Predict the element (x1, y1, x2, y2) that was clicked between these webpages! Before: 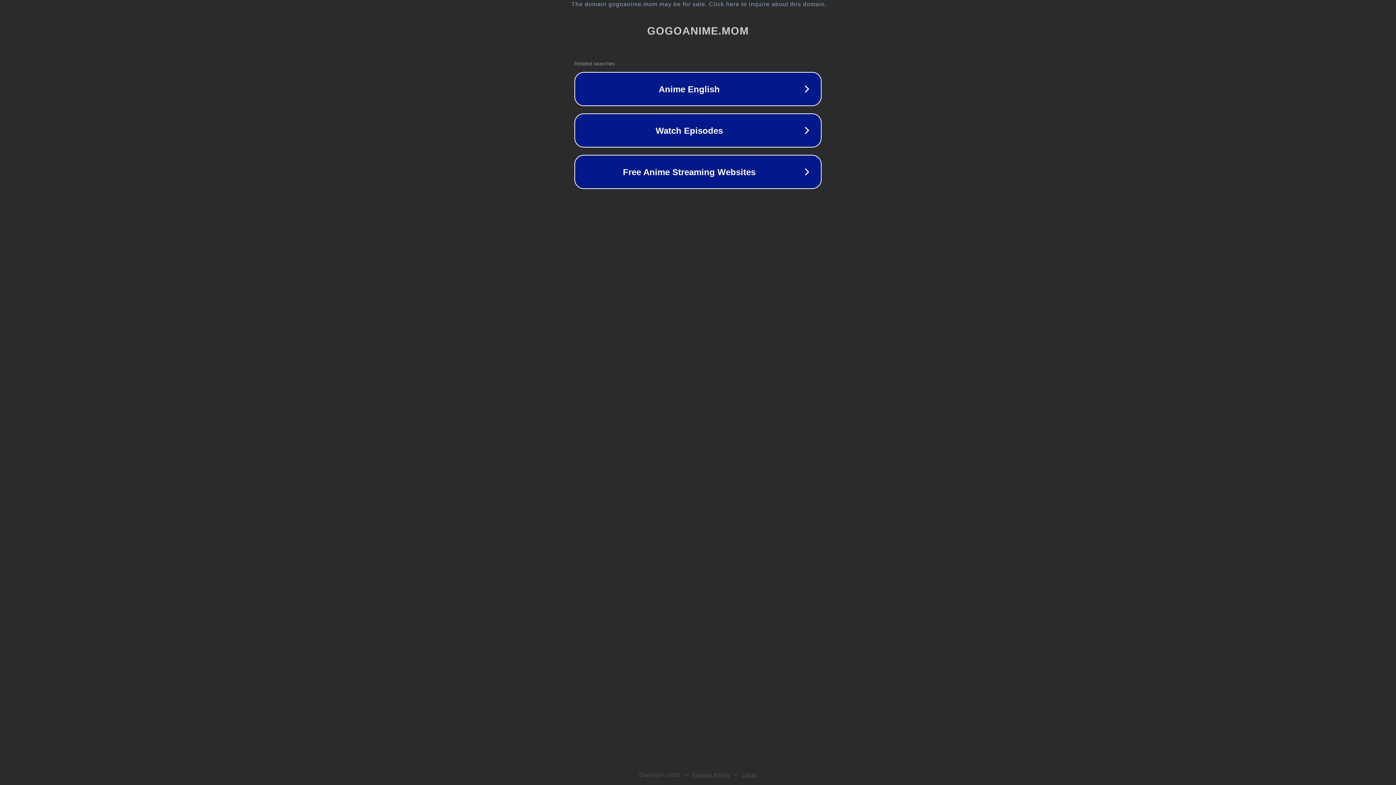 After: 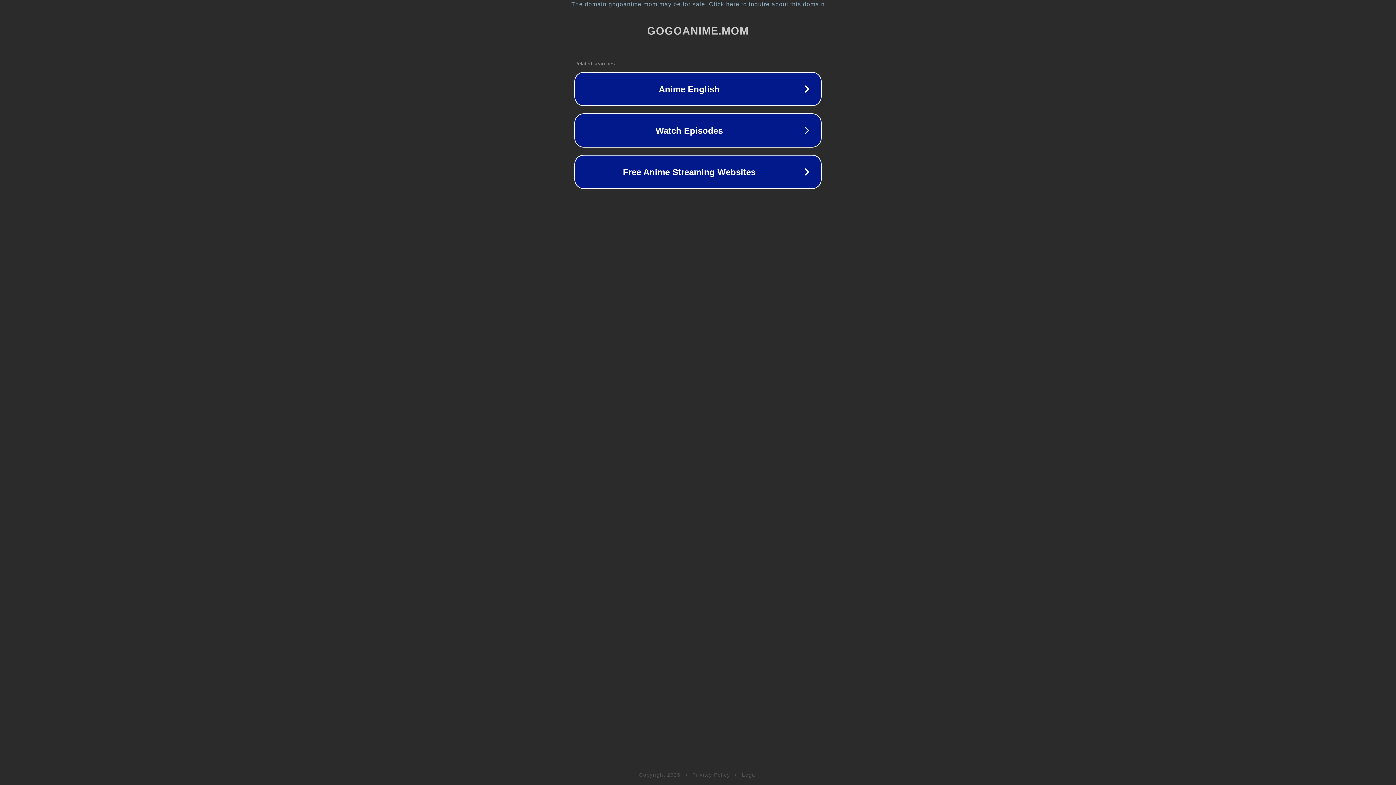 Action: bbox: (742, 772, 757, 778) label: Legal